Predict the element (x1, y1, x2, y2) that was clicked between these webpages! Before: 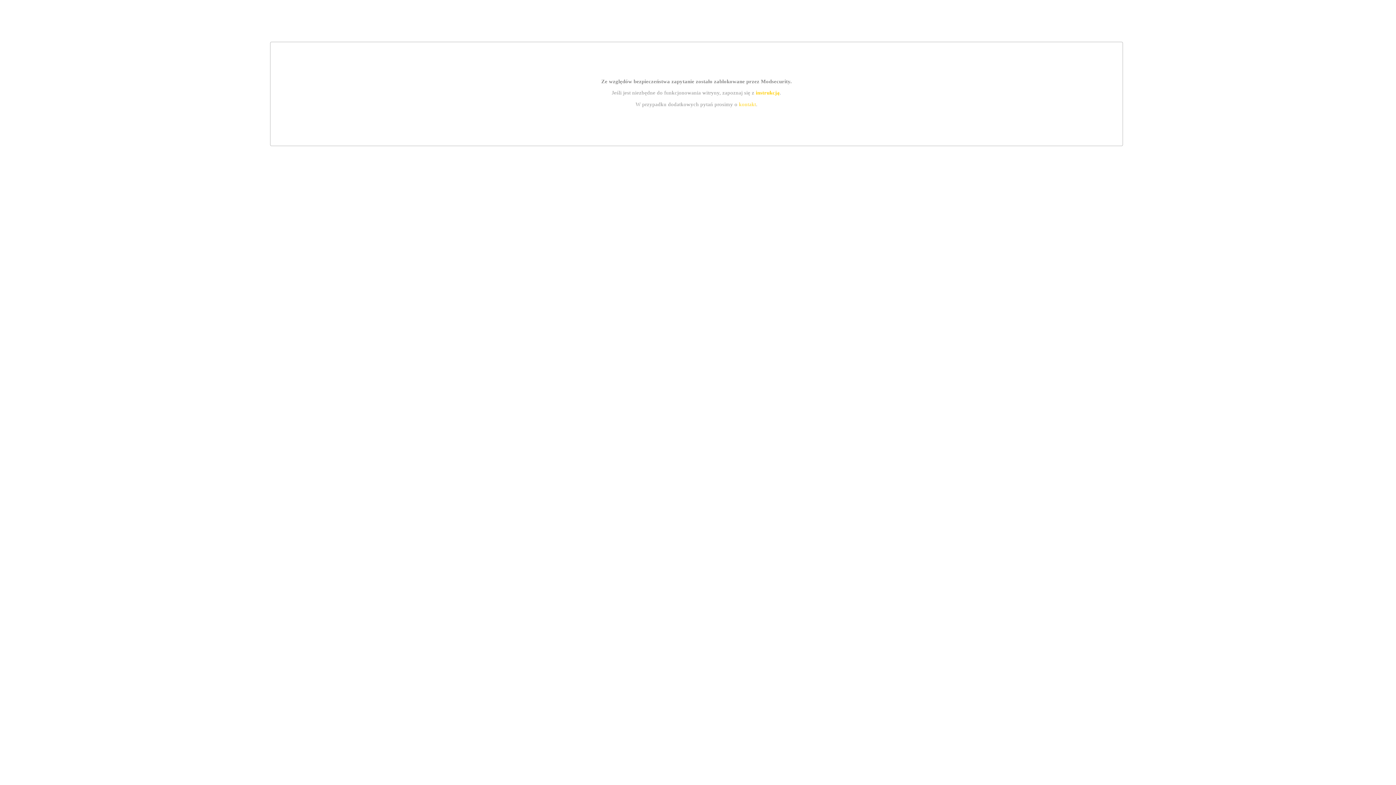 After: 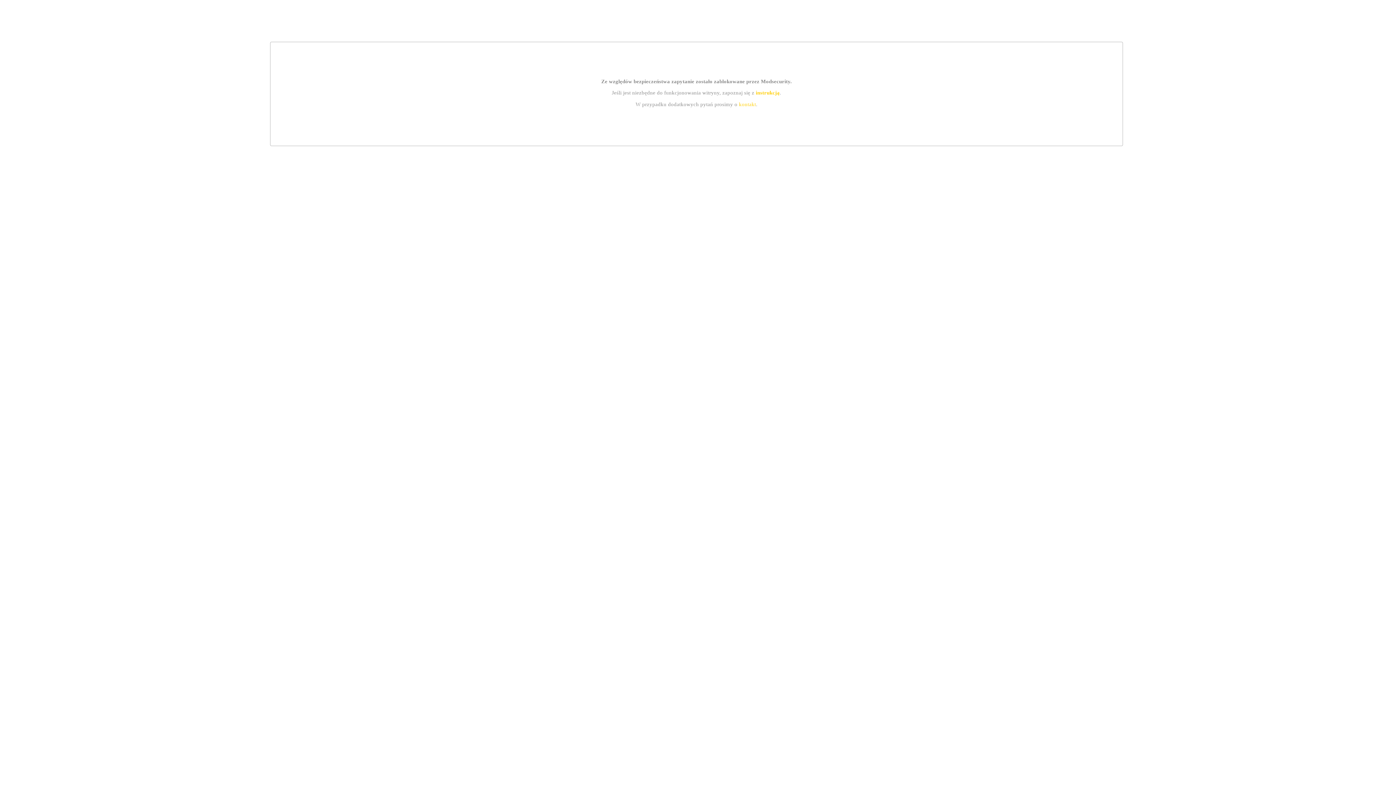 Action: bbox: (739, 101, 756, 107) label: kontakt